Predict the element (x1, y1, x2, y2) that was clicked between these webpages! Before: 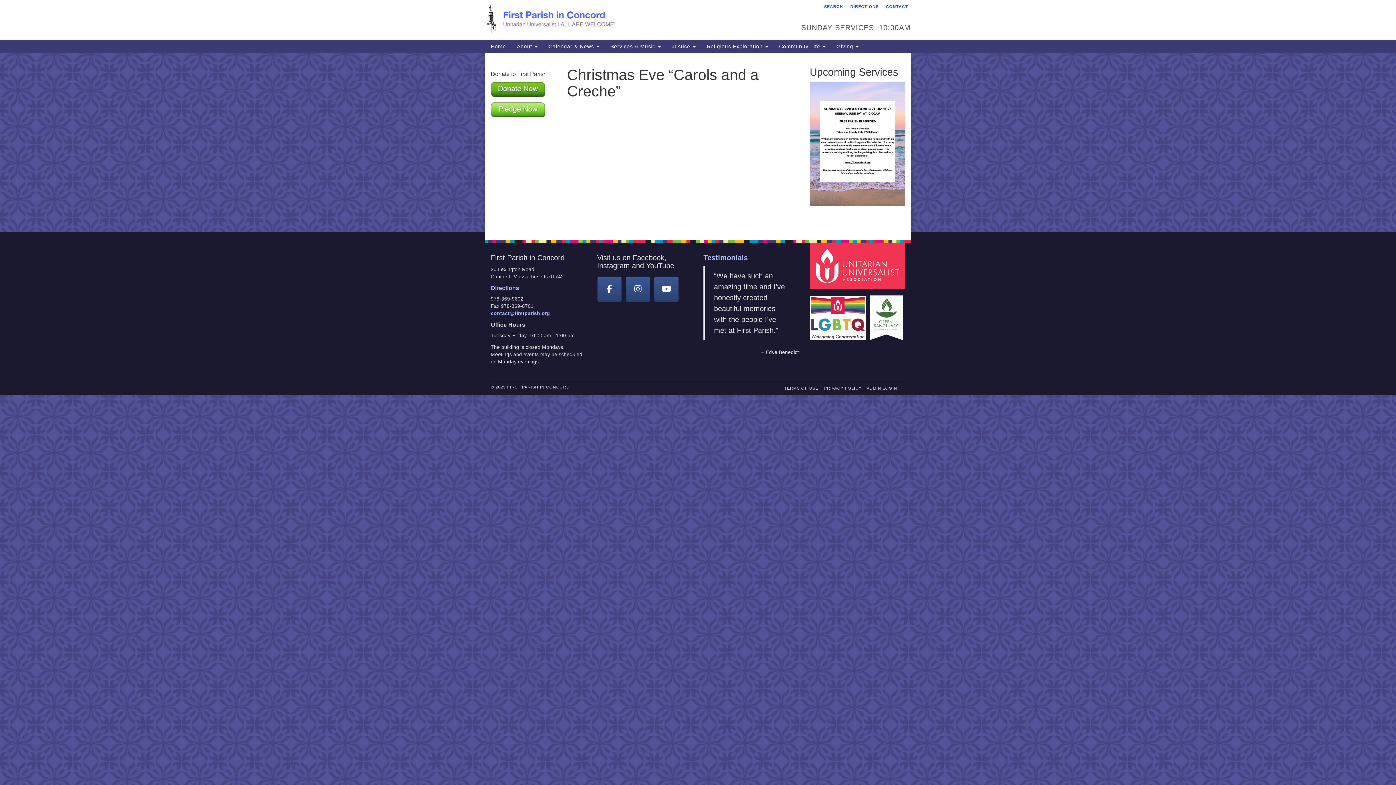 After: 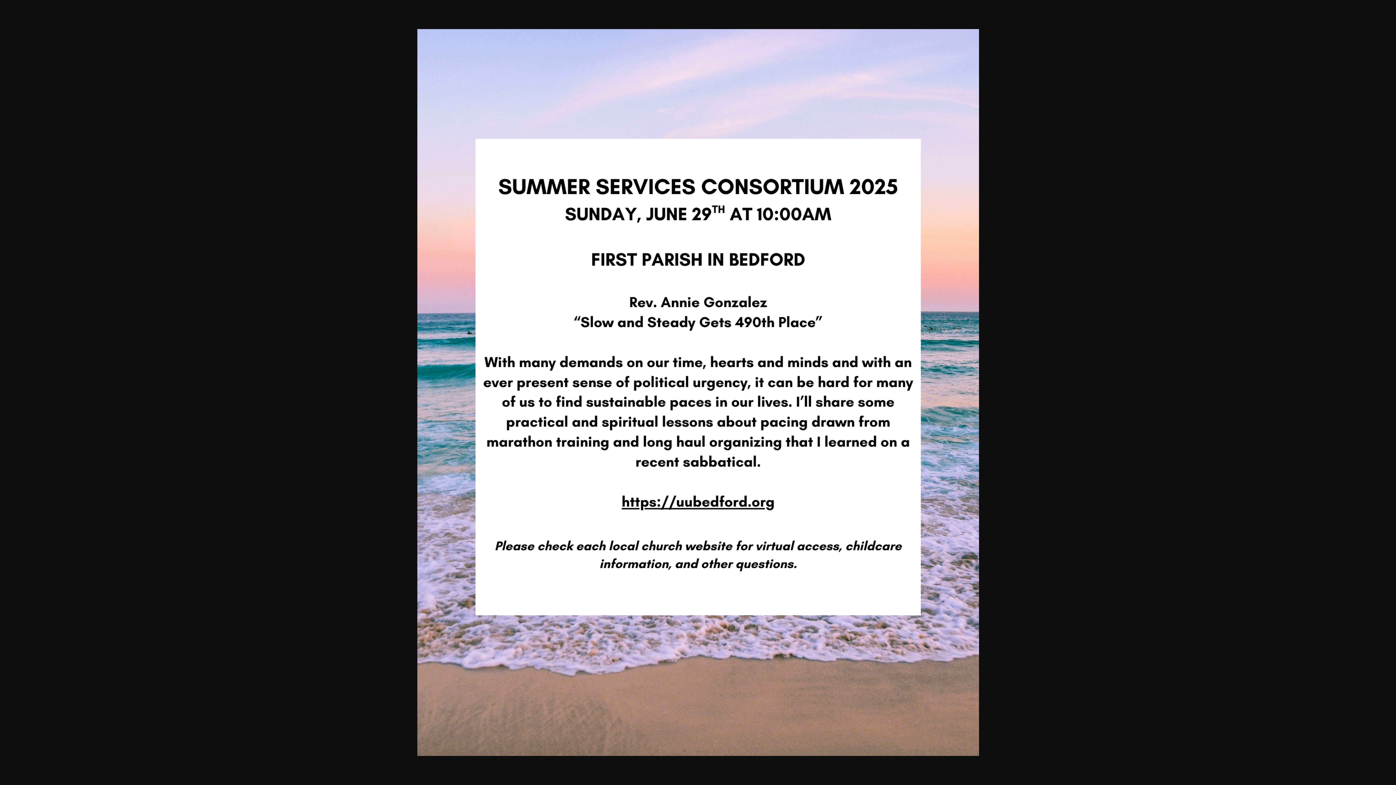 Action: bbox: (810, 140, 905, 146)